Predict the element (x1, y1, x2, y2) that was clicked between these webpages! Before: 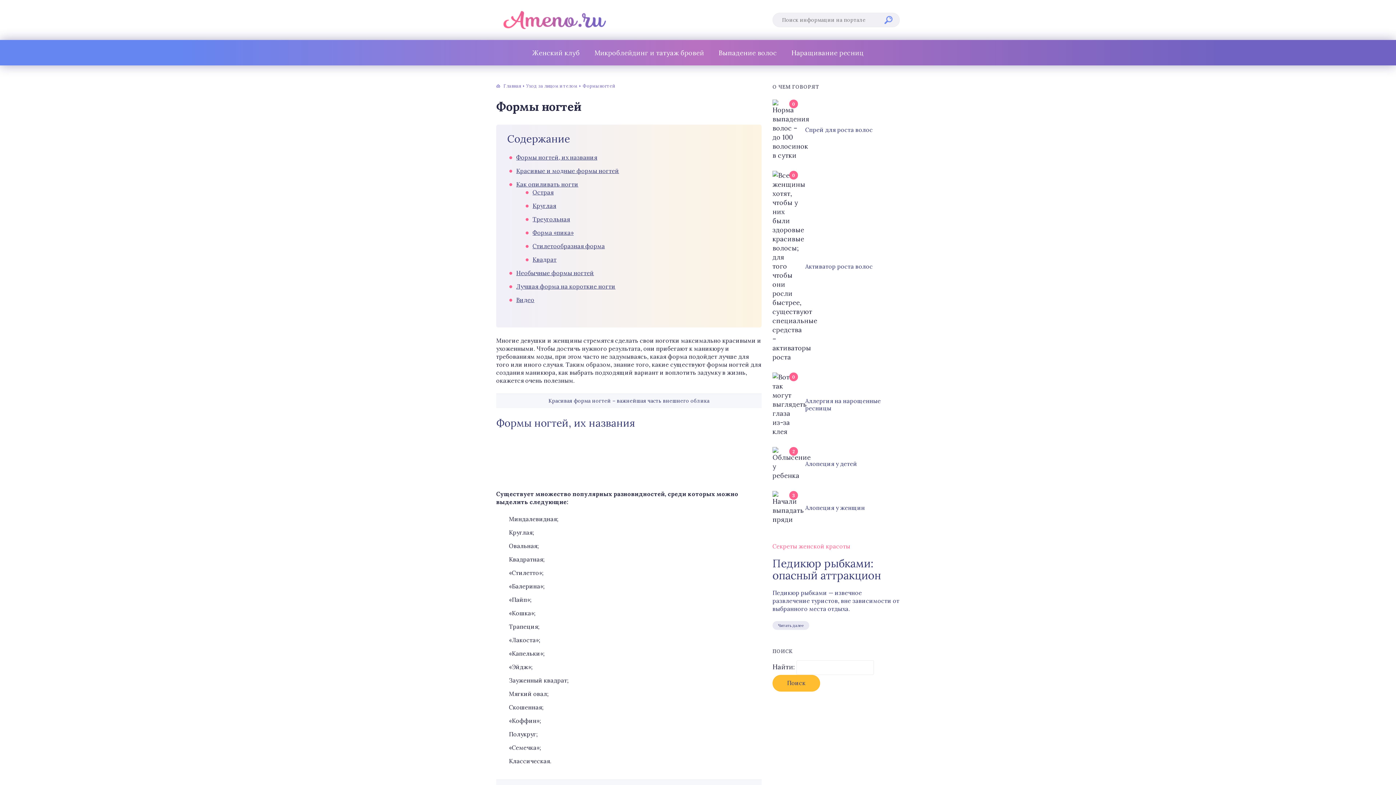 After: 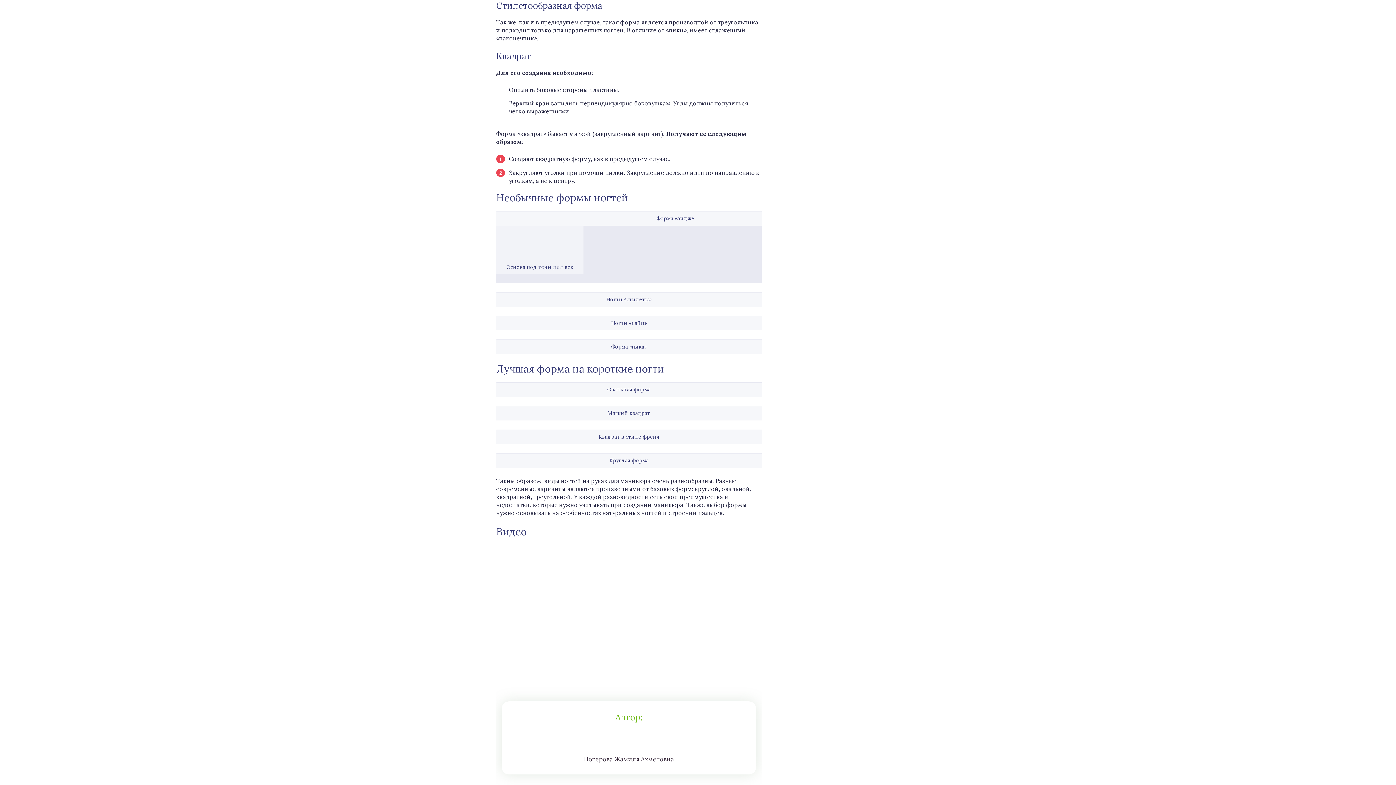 Action: label: Стилетообразная форма bbox: (532, 242, 605, 249)